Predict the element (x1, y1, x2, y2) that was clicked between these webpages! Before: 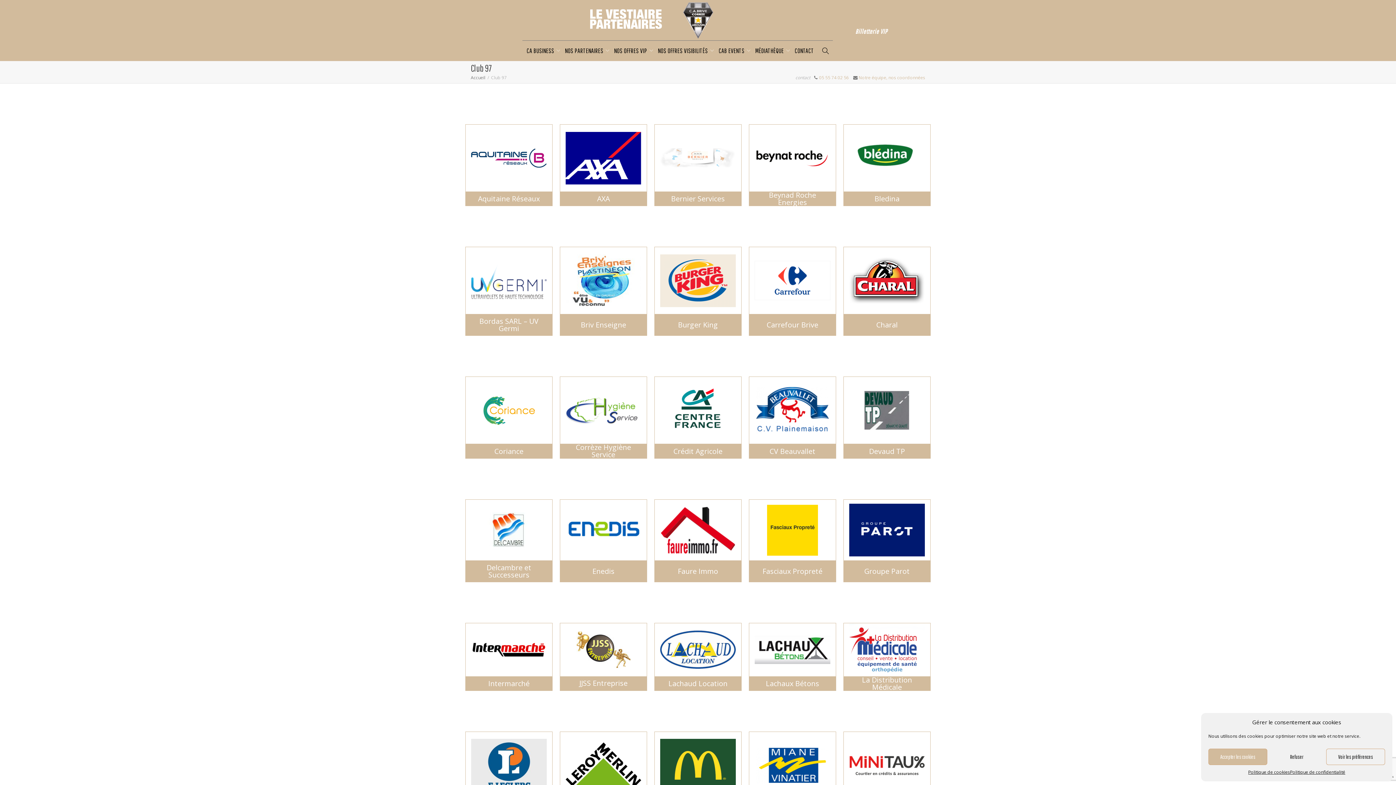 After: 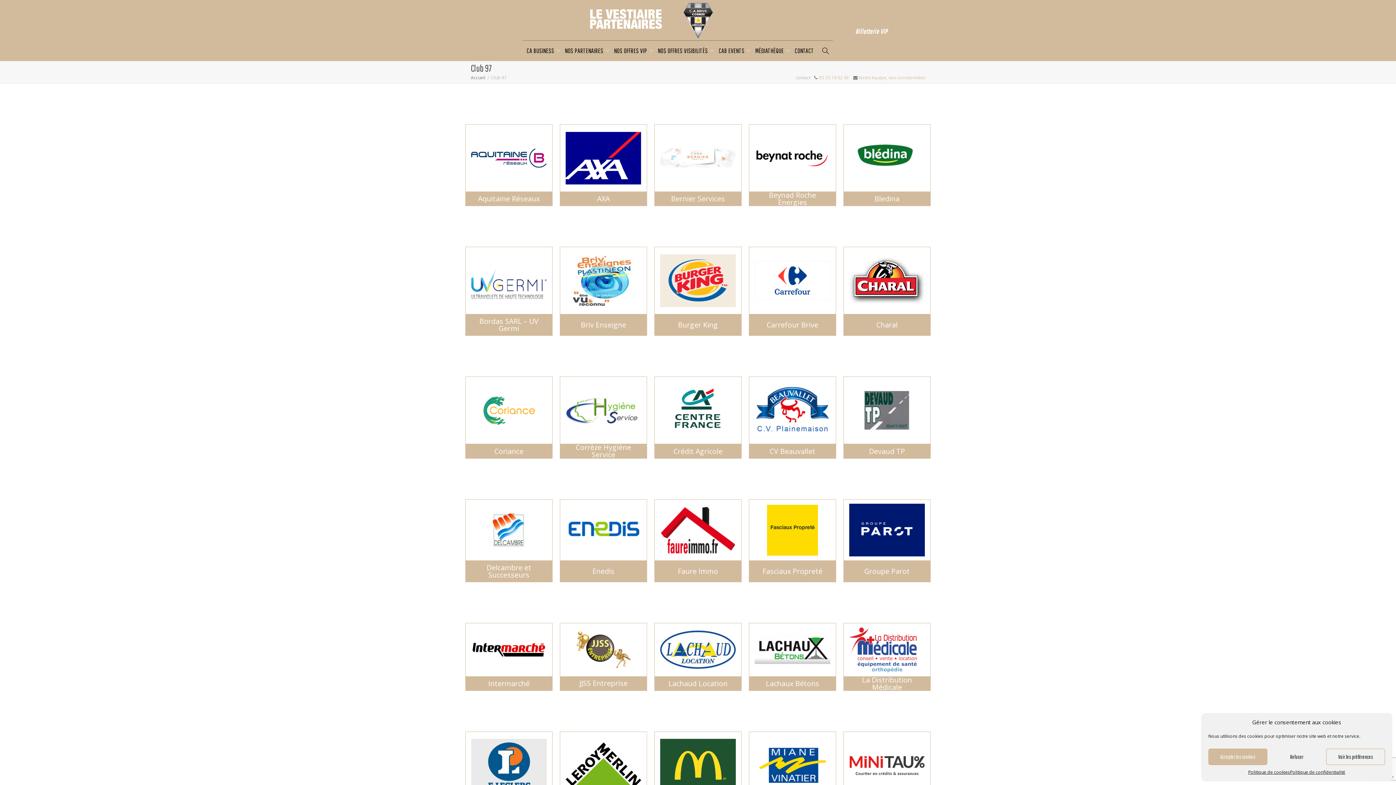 Action: bbox: (660, 148, 736, 168)